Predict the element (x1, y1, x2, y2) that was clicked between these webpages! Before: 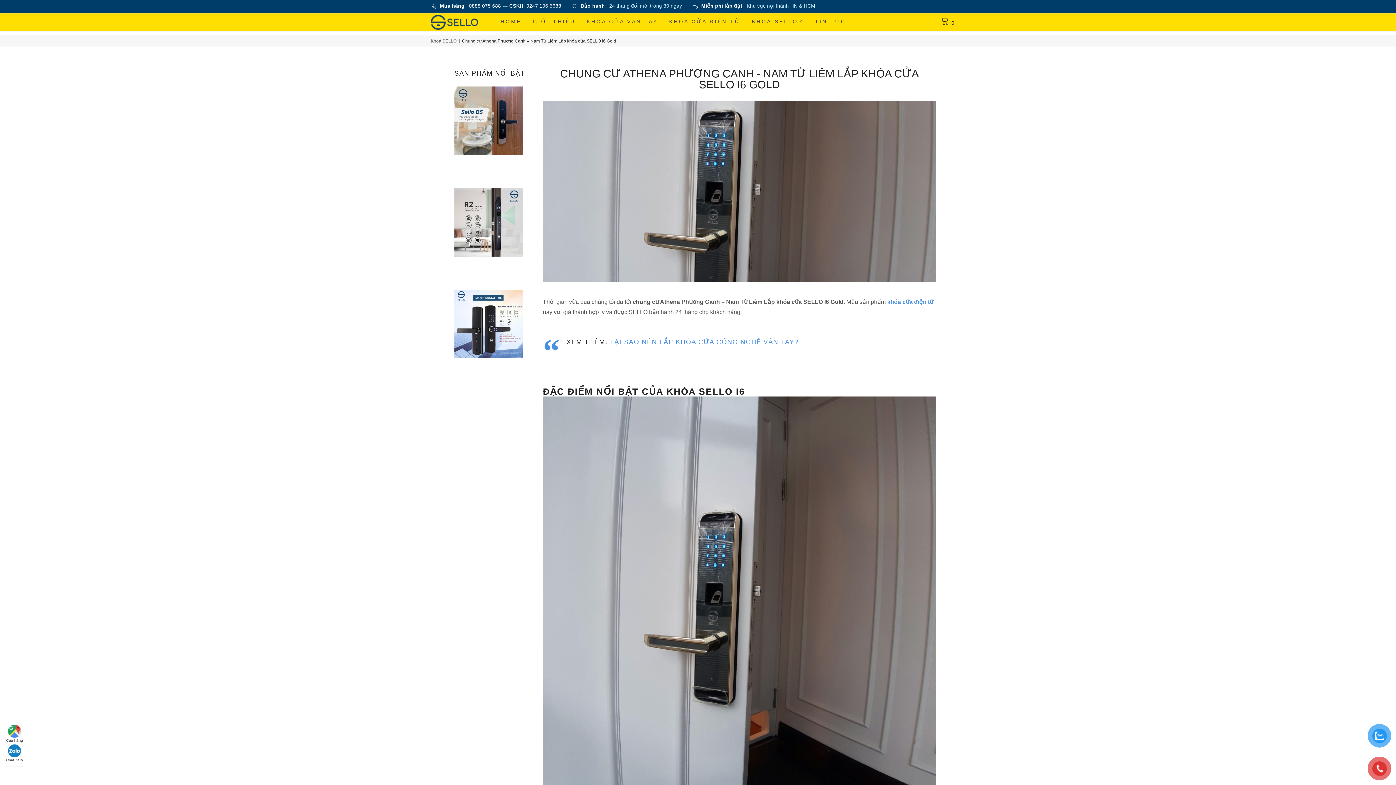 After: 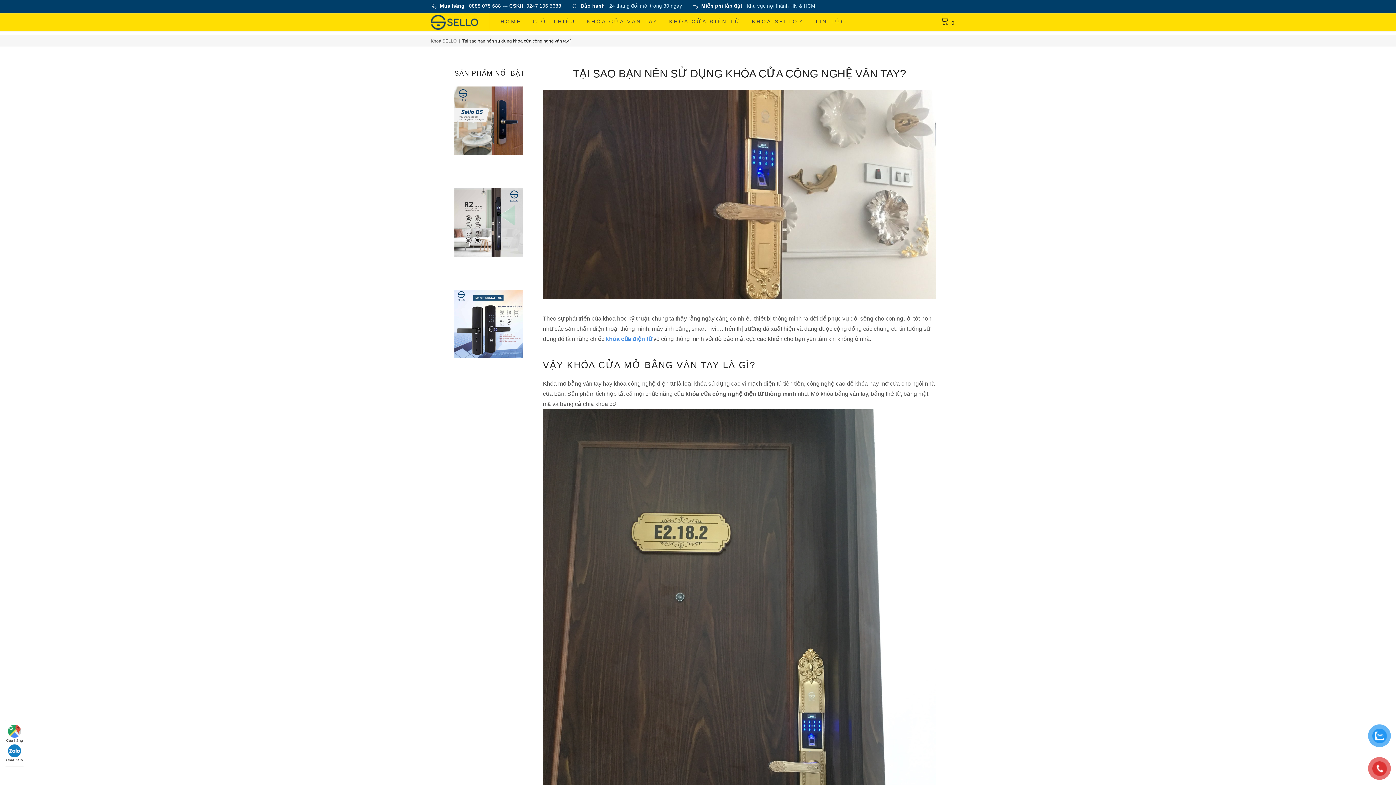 Action: label: TẠI SAO NÊN LẮP KHÓA CỬA CÔNG NGHỆ VÂN TAY? bbox: (610, 338, 798, 345)